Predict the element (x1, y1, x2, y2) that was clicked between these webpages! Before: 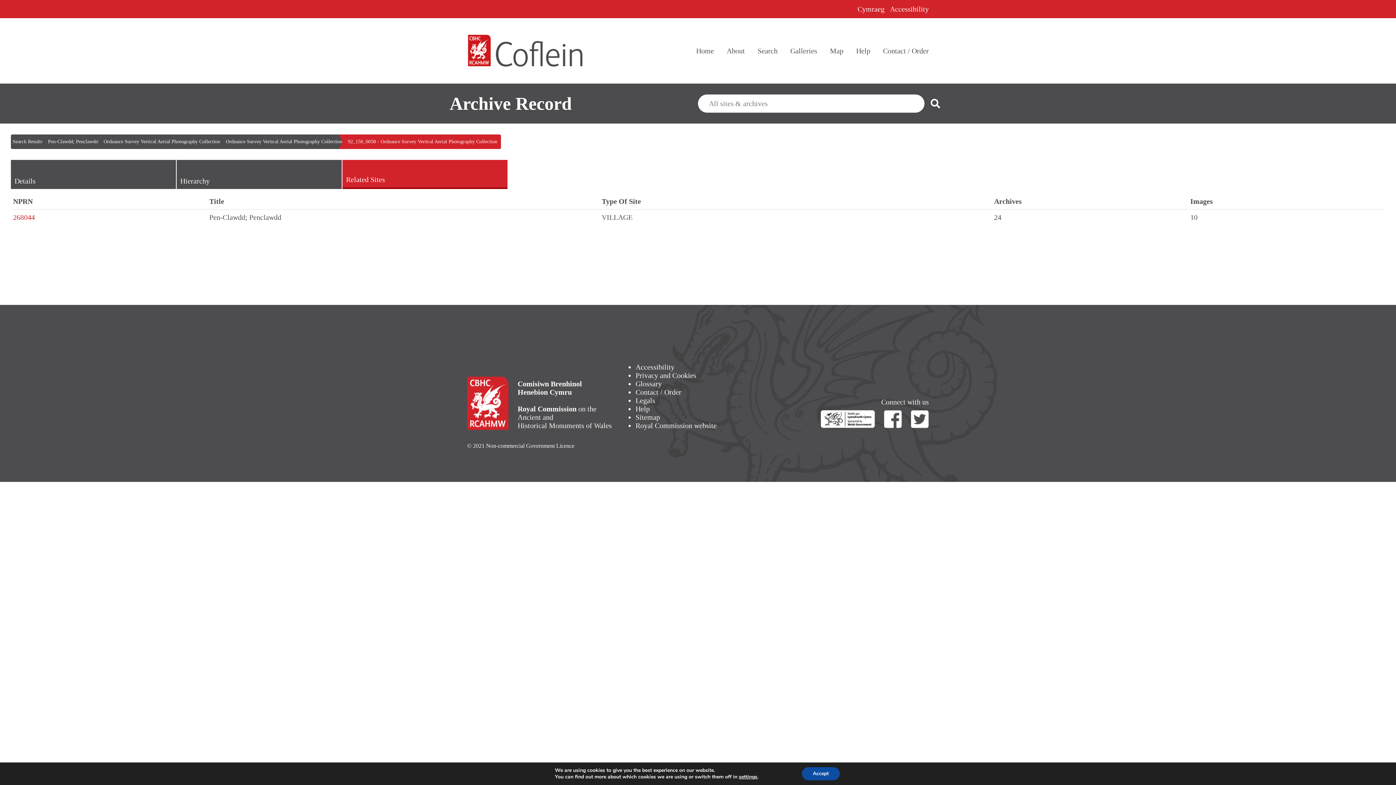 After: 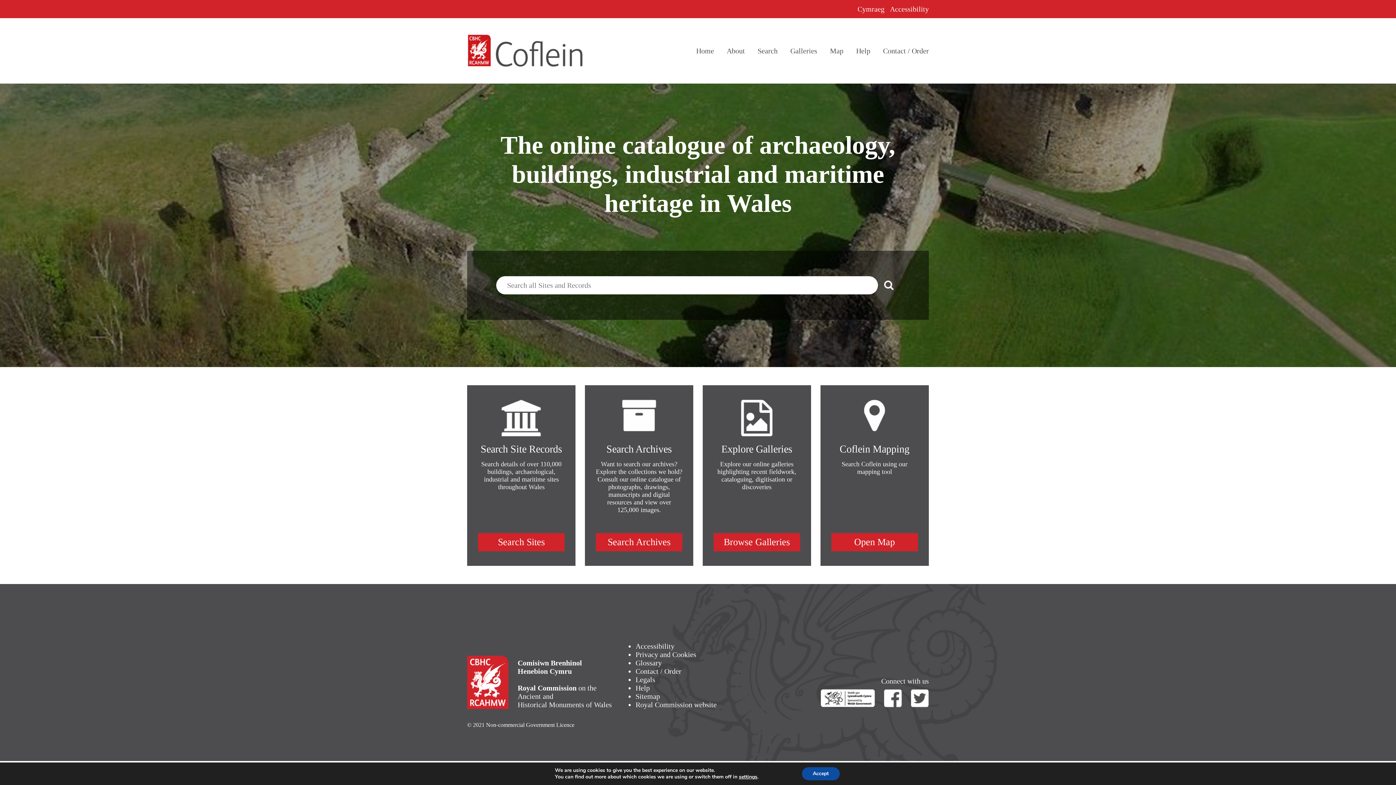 Action: label: Home bbox: (696, 46, 714, 54)